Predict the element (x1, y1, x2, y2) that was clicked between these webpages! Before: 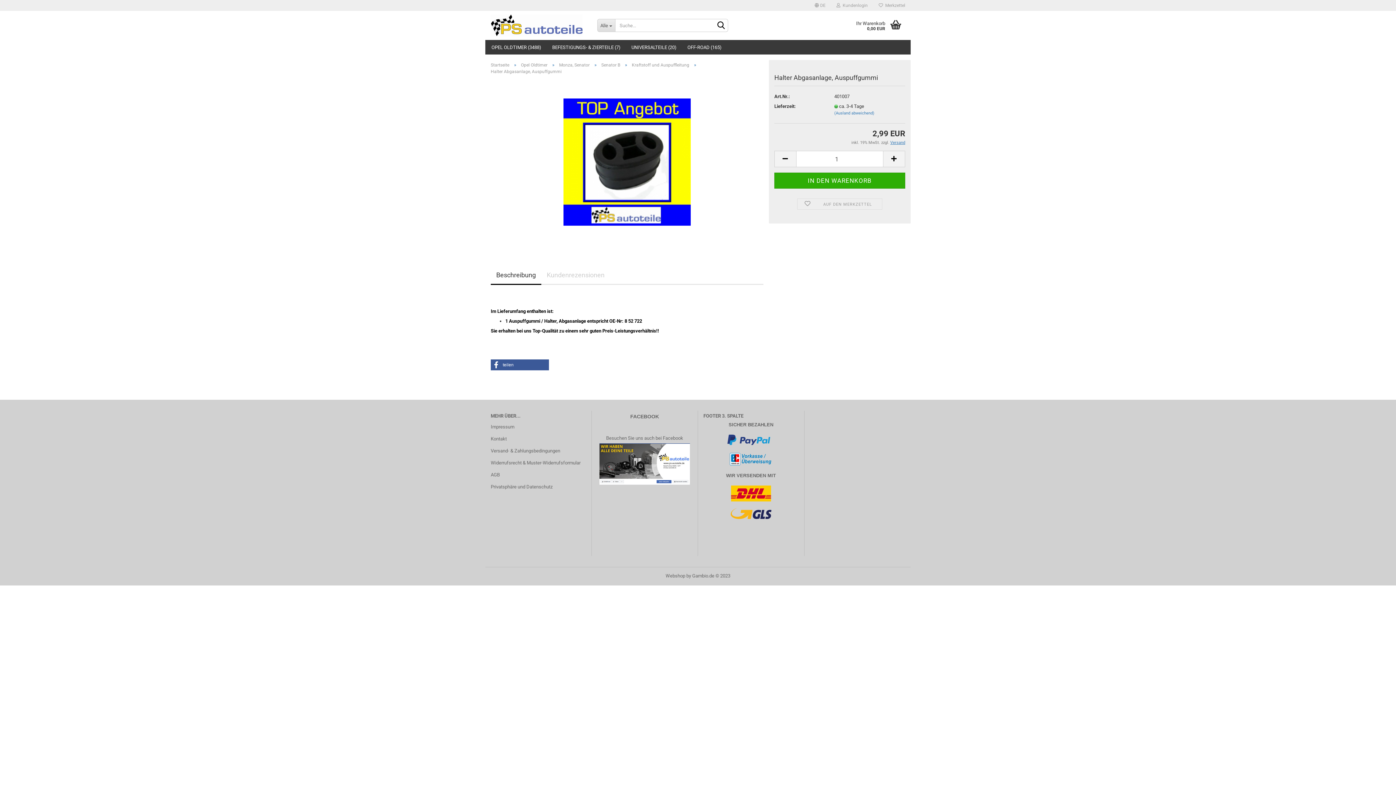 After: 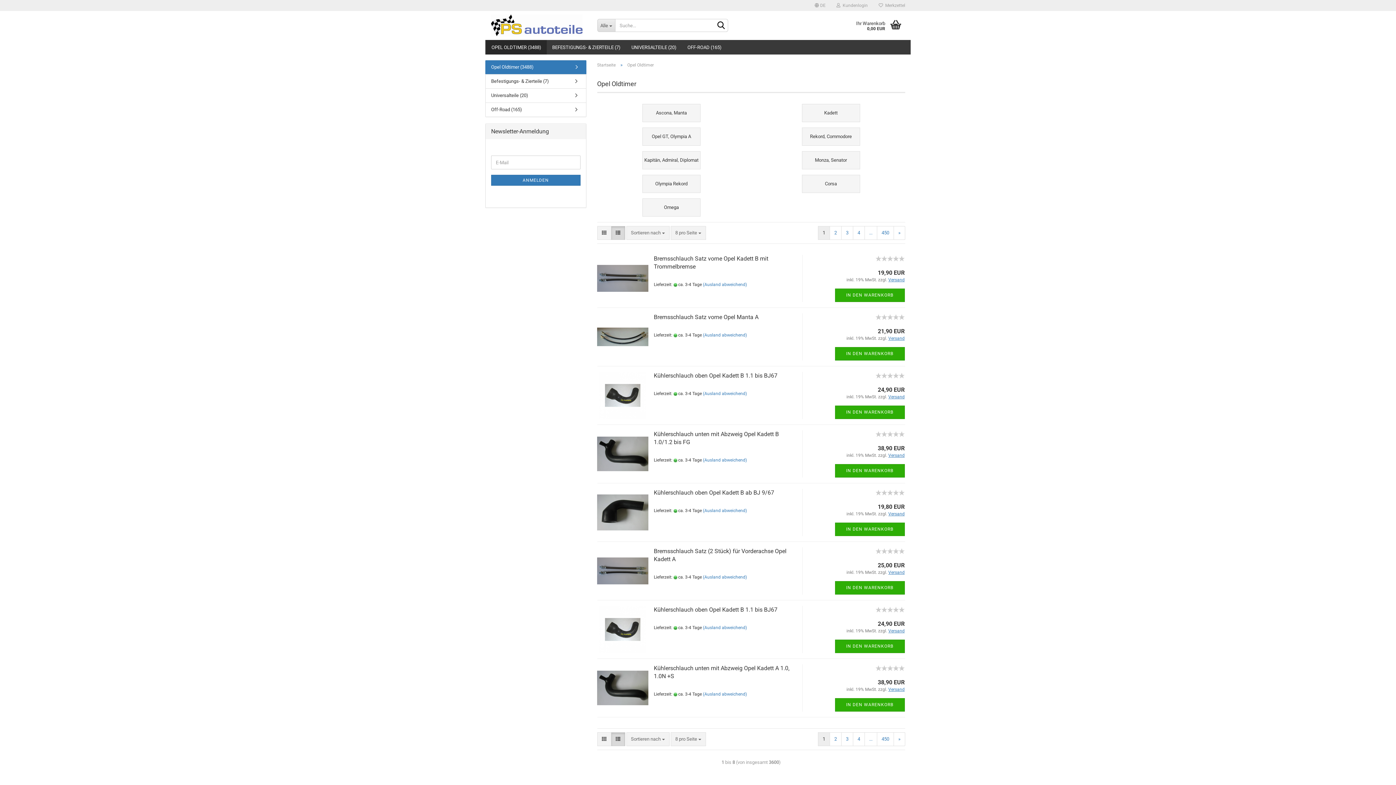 Action: label: OPEL OLDTIMER (3488) bbox: (486, 40, 546, 54)